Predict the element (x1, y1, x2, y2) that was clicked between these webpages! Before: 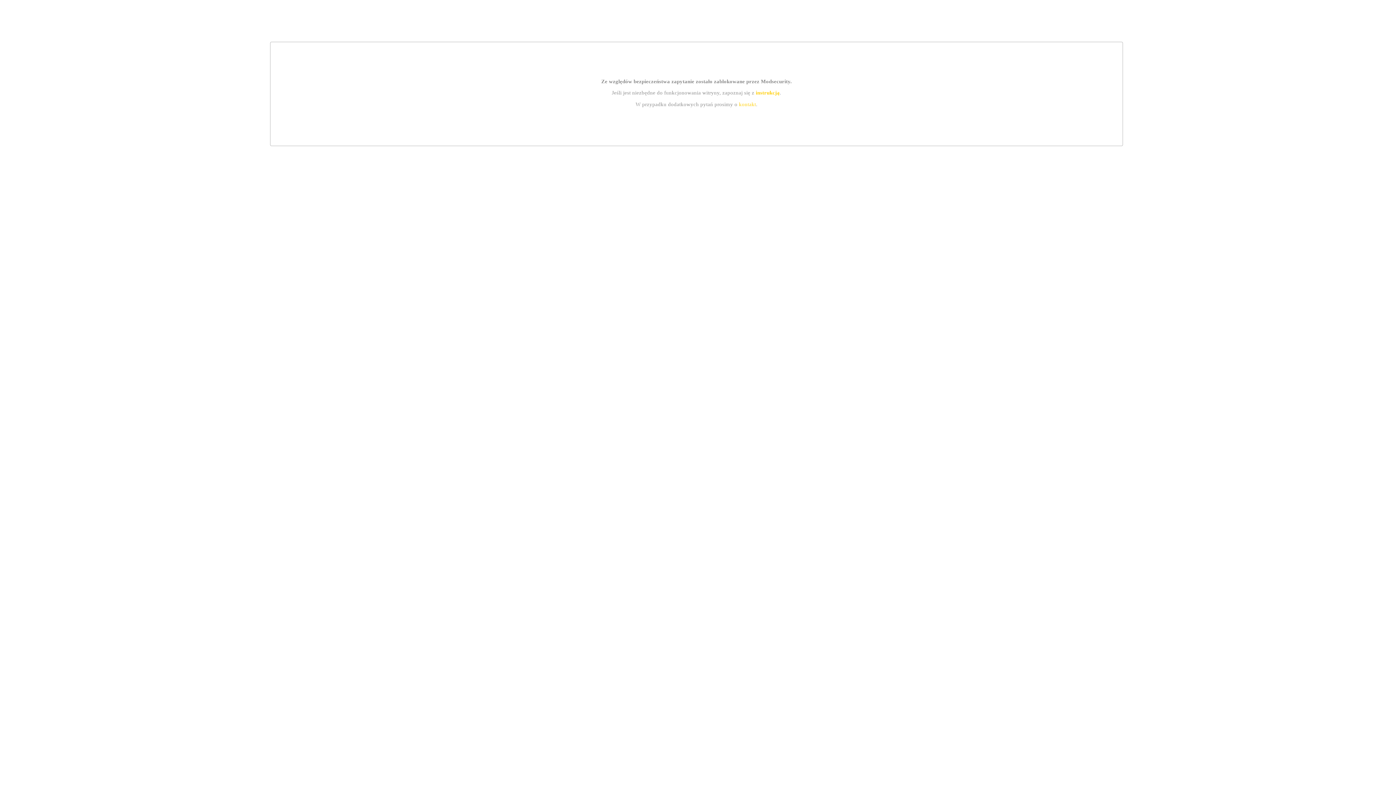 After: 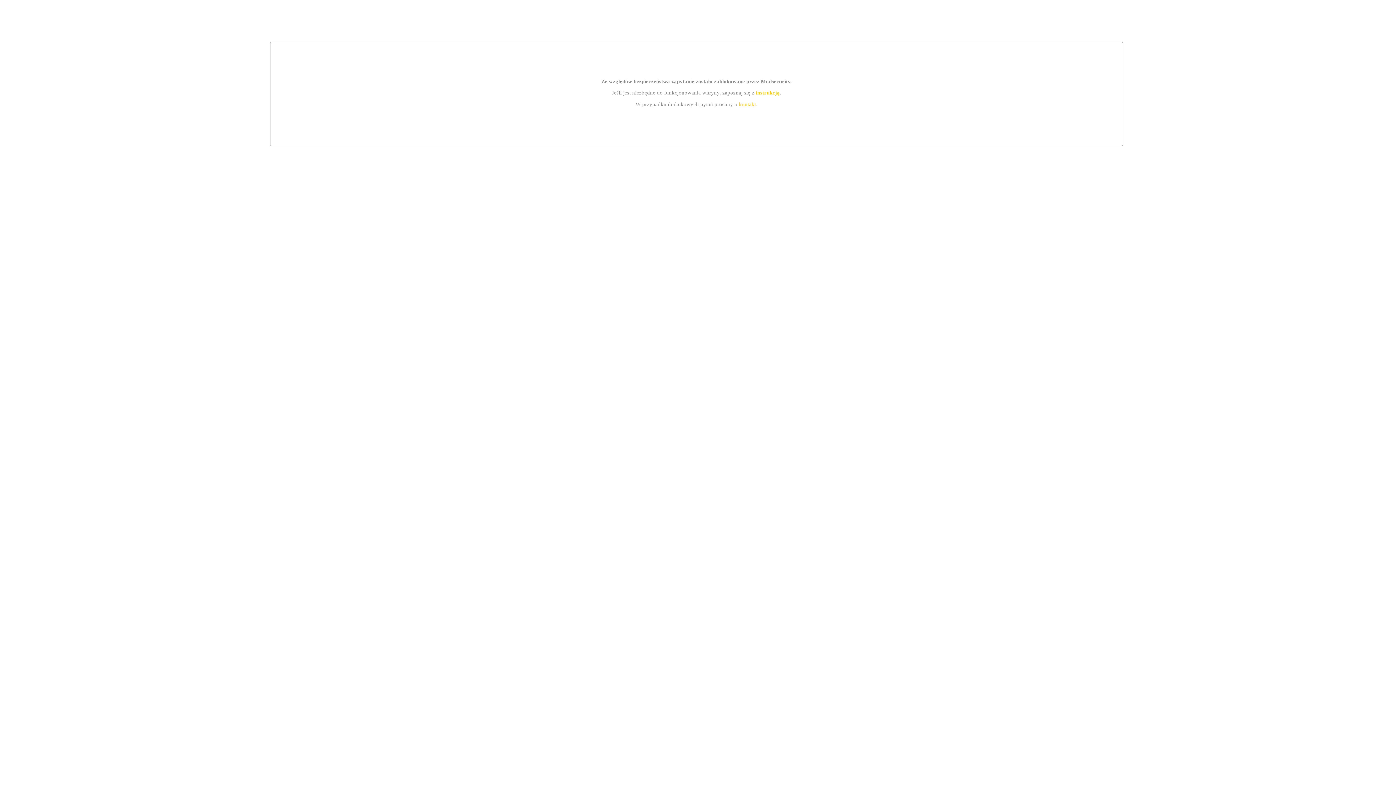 Action: bbox: (755, 89, 779, 95) label: instrukcją